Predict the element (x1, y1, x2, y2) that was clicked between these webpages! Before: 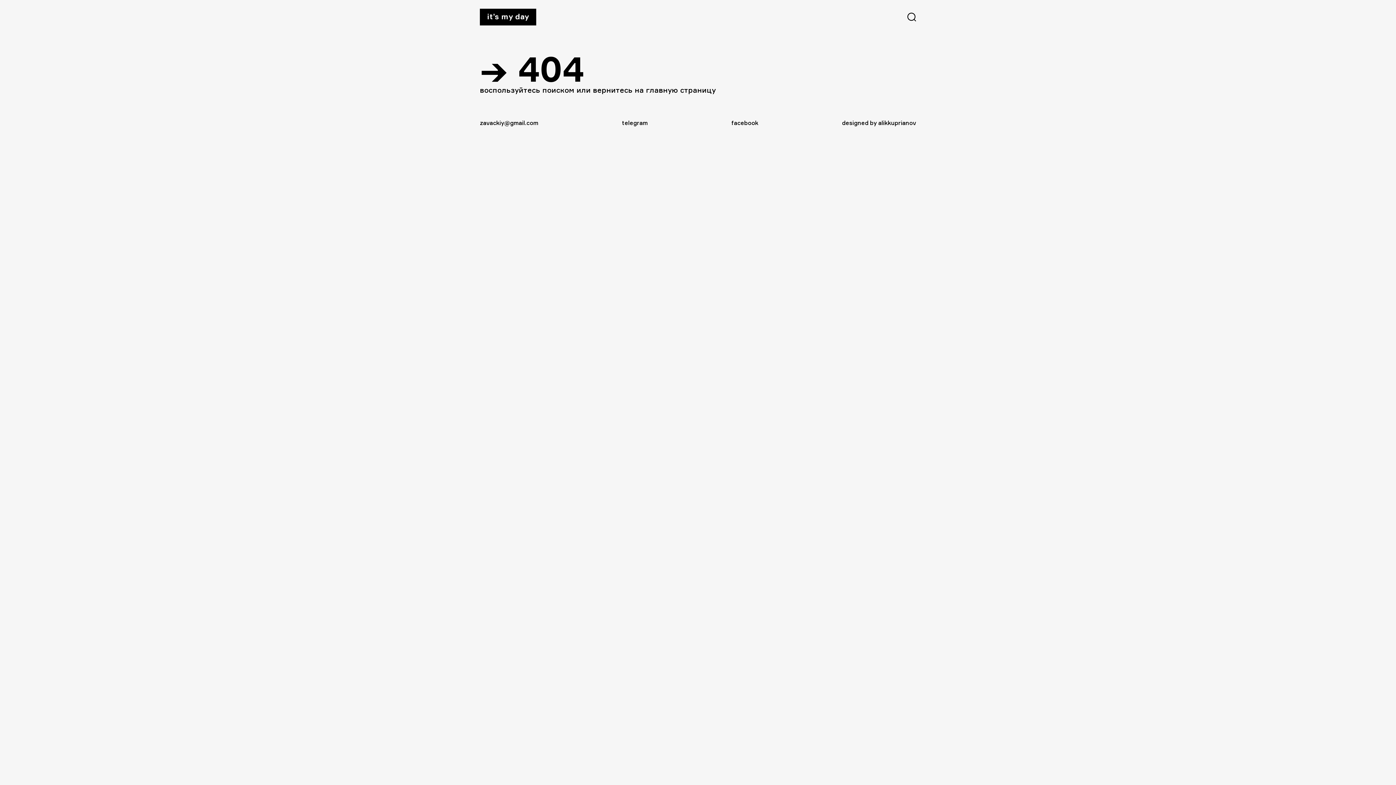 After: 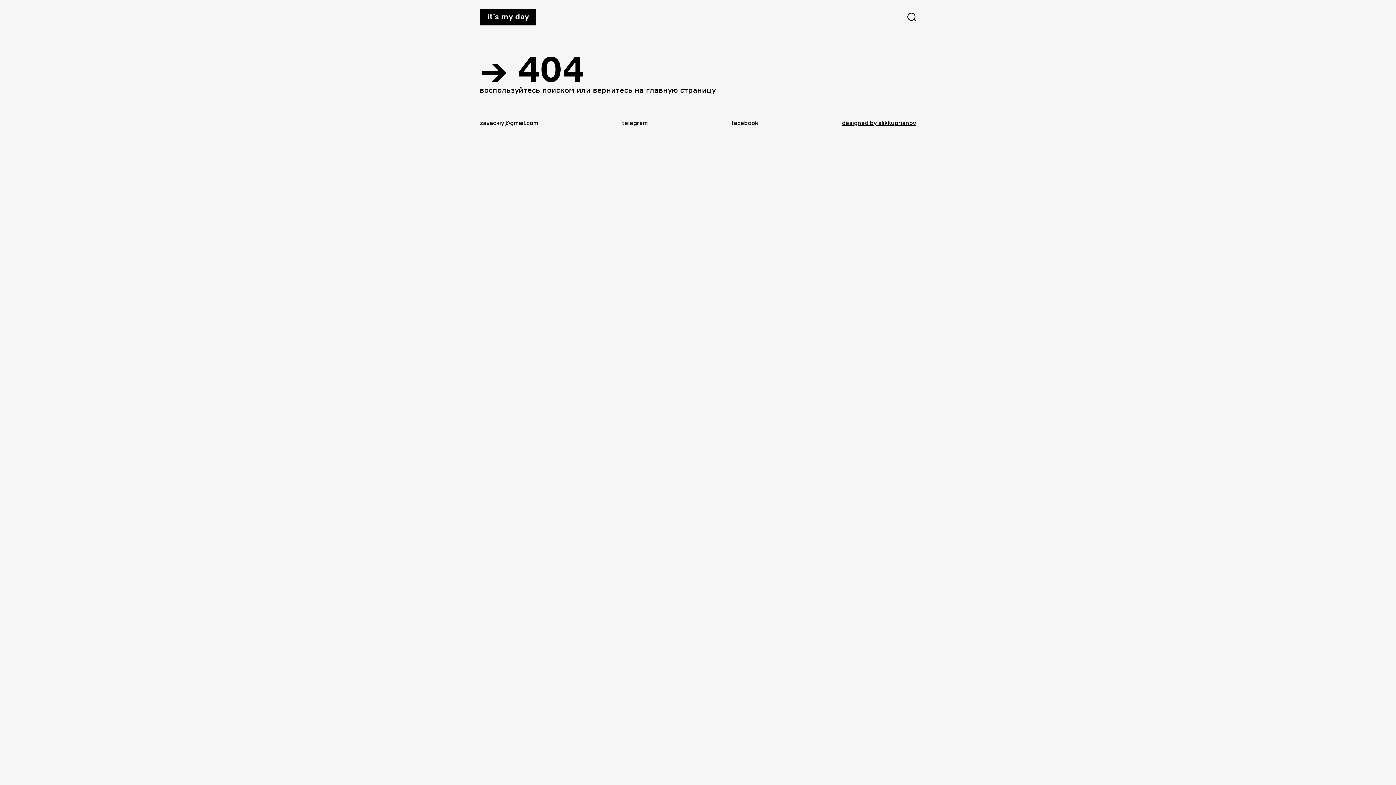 Action: bbox: (842, 119, 916, 126) label: designed by alikkuprianov